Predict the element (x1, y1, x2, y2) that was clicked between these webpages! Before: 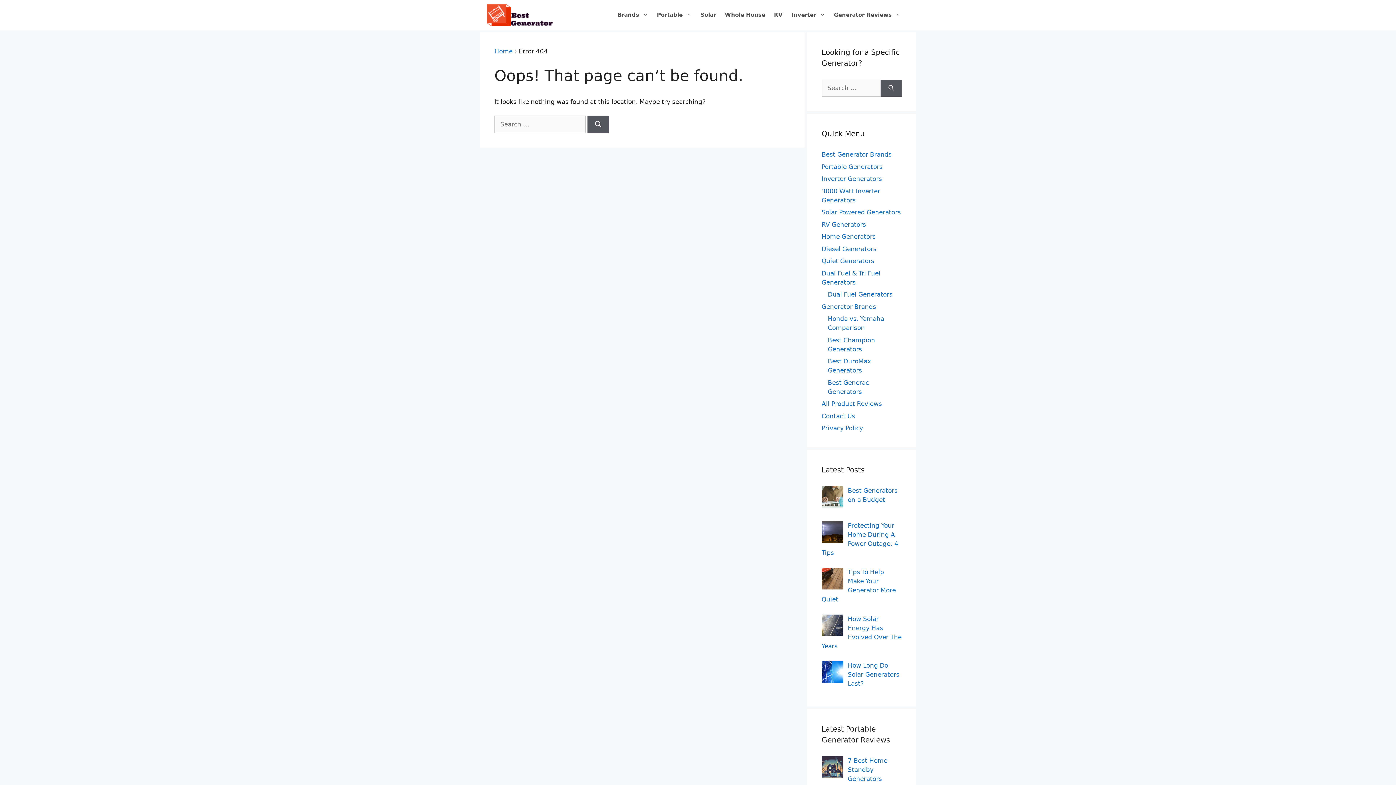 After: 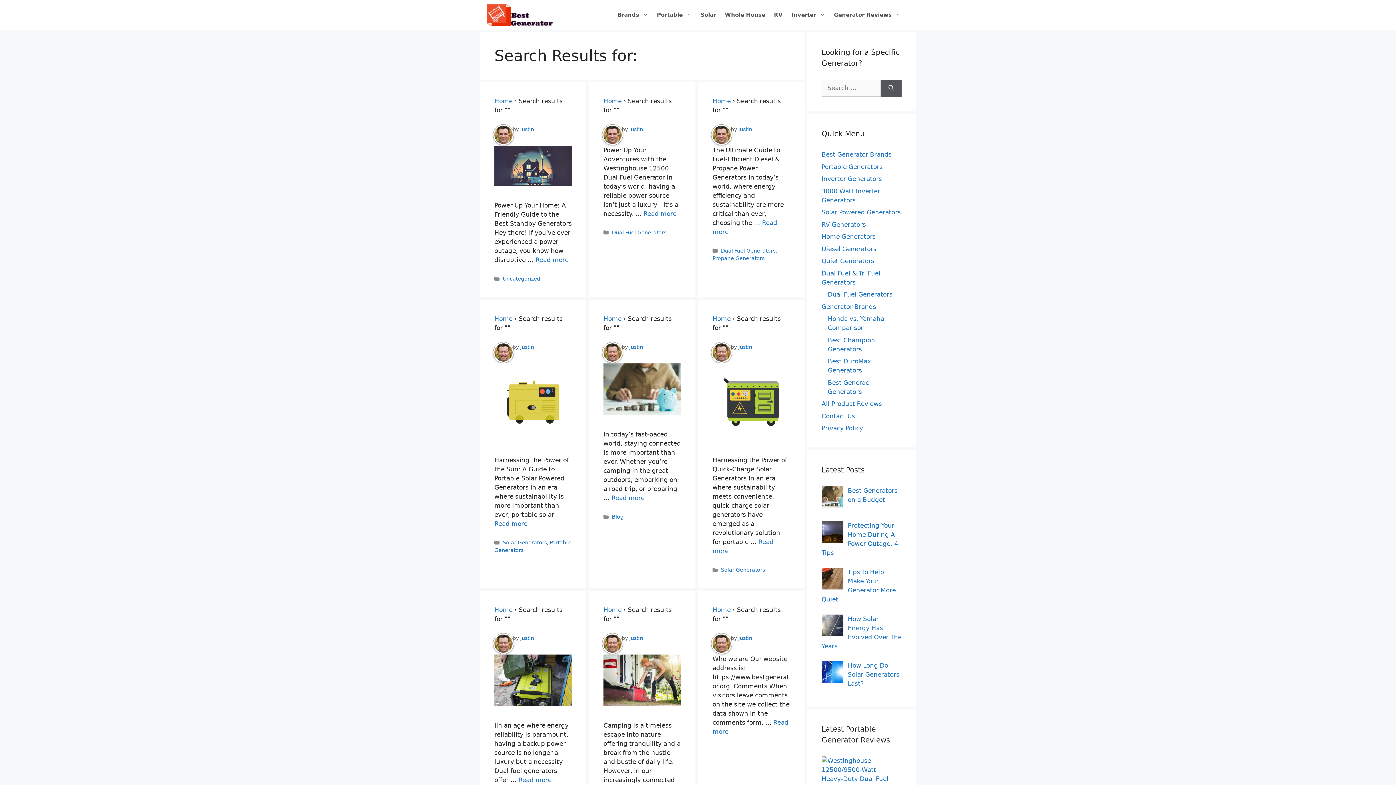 Action: bbox: (881, 79, 901, 96) label: Search